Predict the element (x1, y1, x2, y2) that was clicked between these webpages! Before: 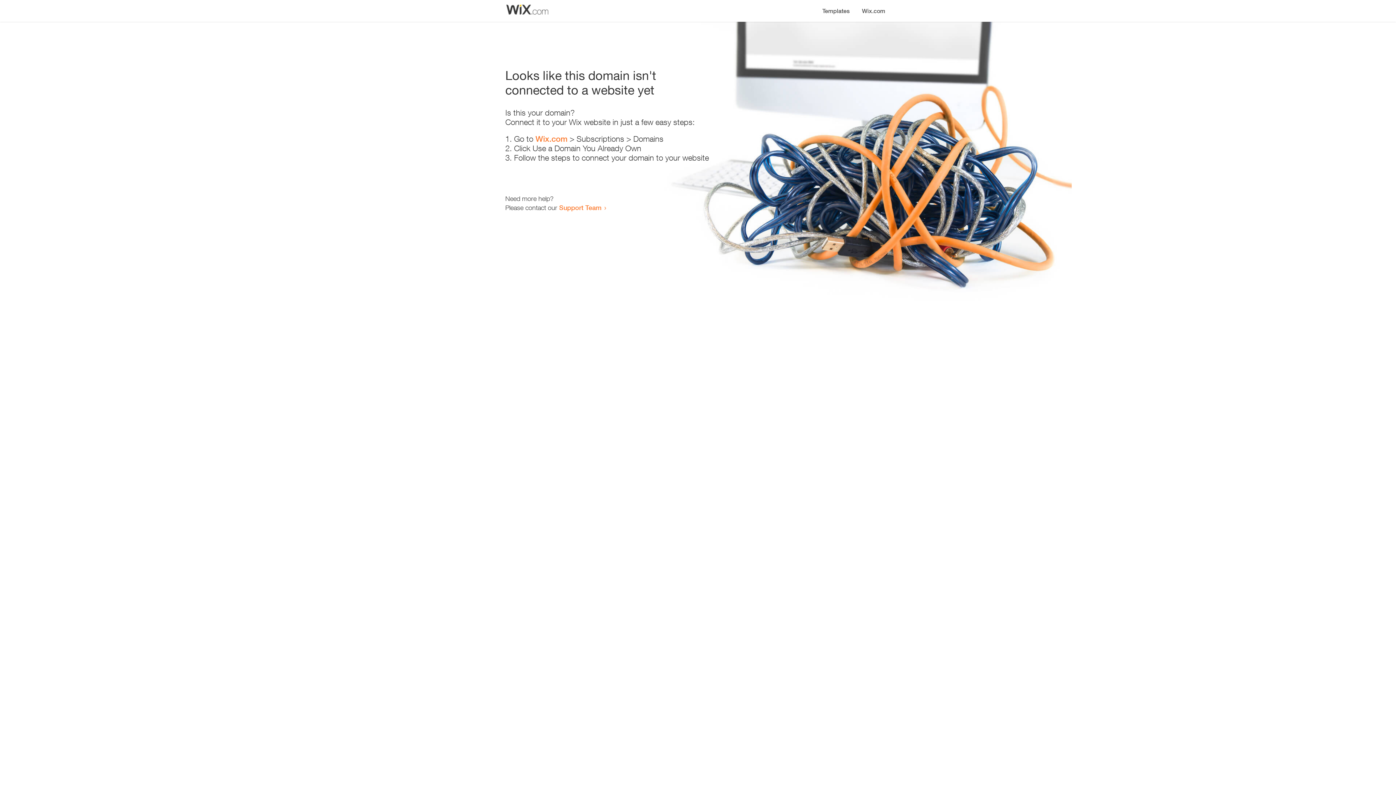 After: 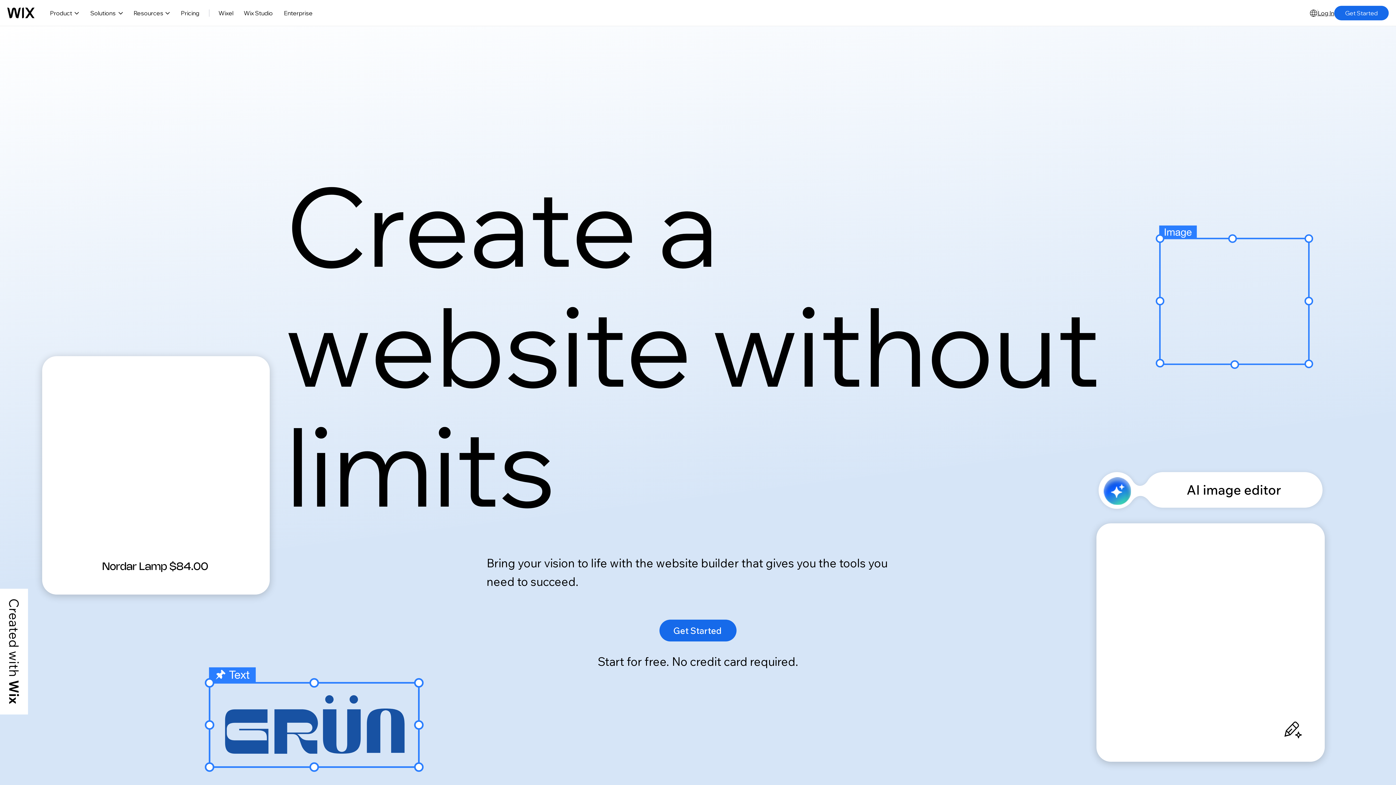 Action: label: Wix.com bbox: (535, 134, 567, 143)